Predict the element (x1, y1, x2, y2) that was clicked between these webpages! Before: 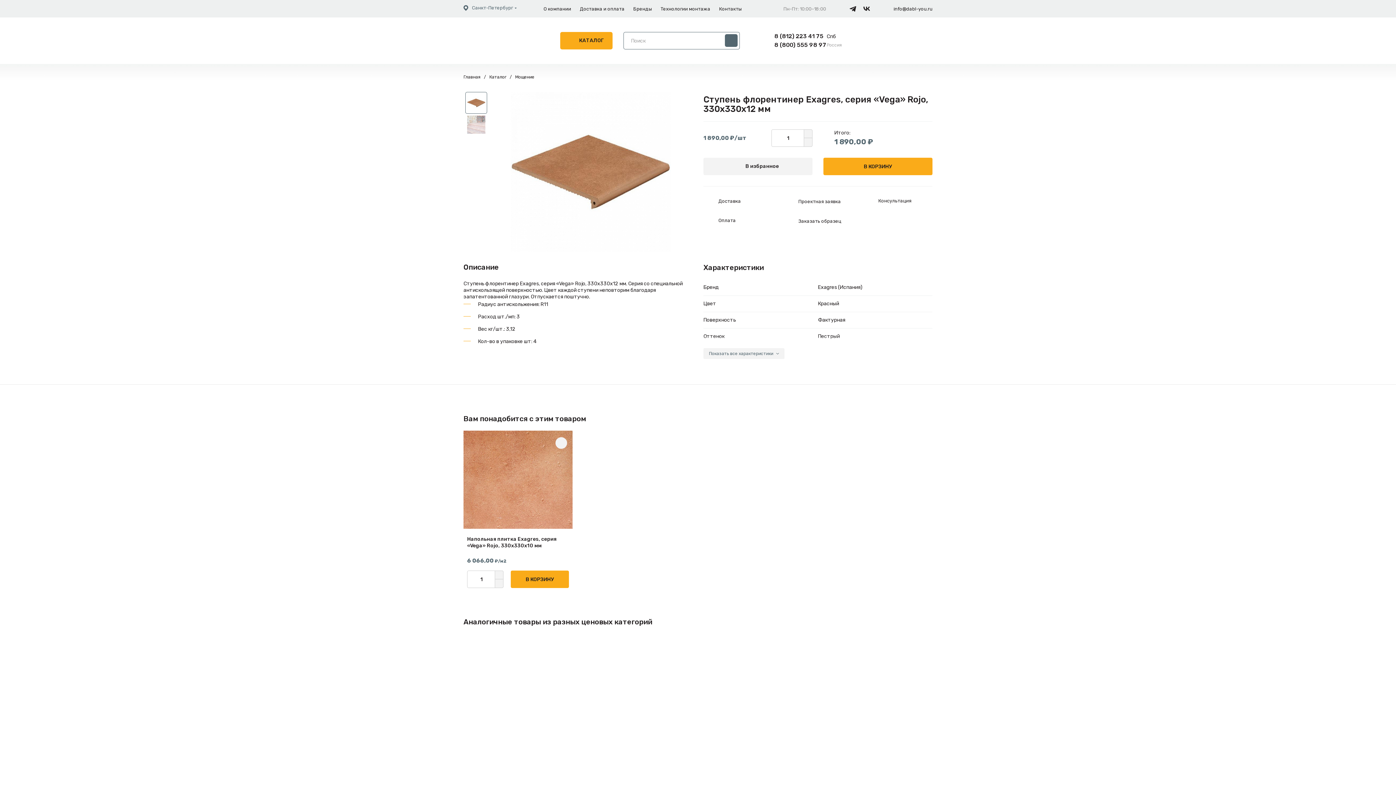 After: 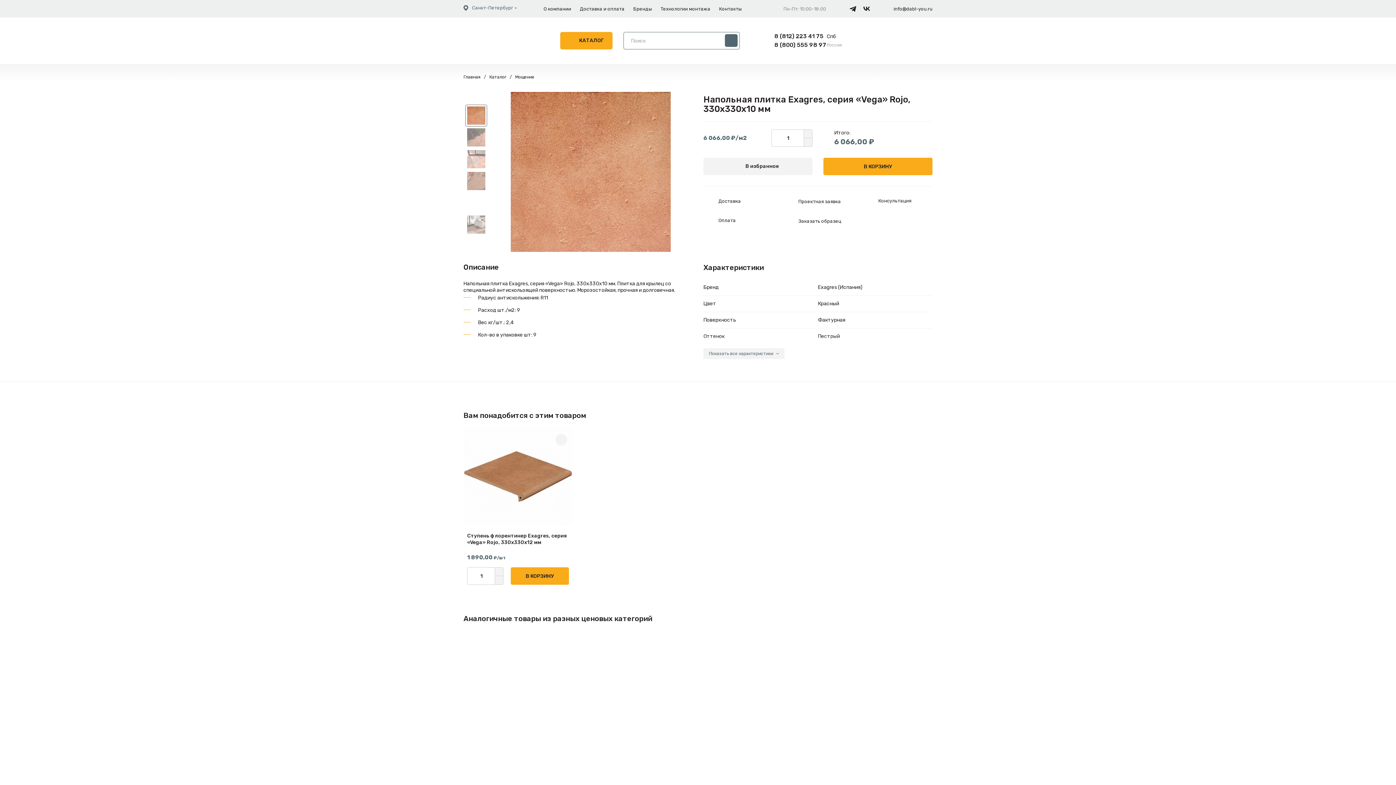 Action: bbox: (467, 536, 569, 556) label: Напольная плитка Exagres, серия «Vega» Rojo, 330x330x10 мм